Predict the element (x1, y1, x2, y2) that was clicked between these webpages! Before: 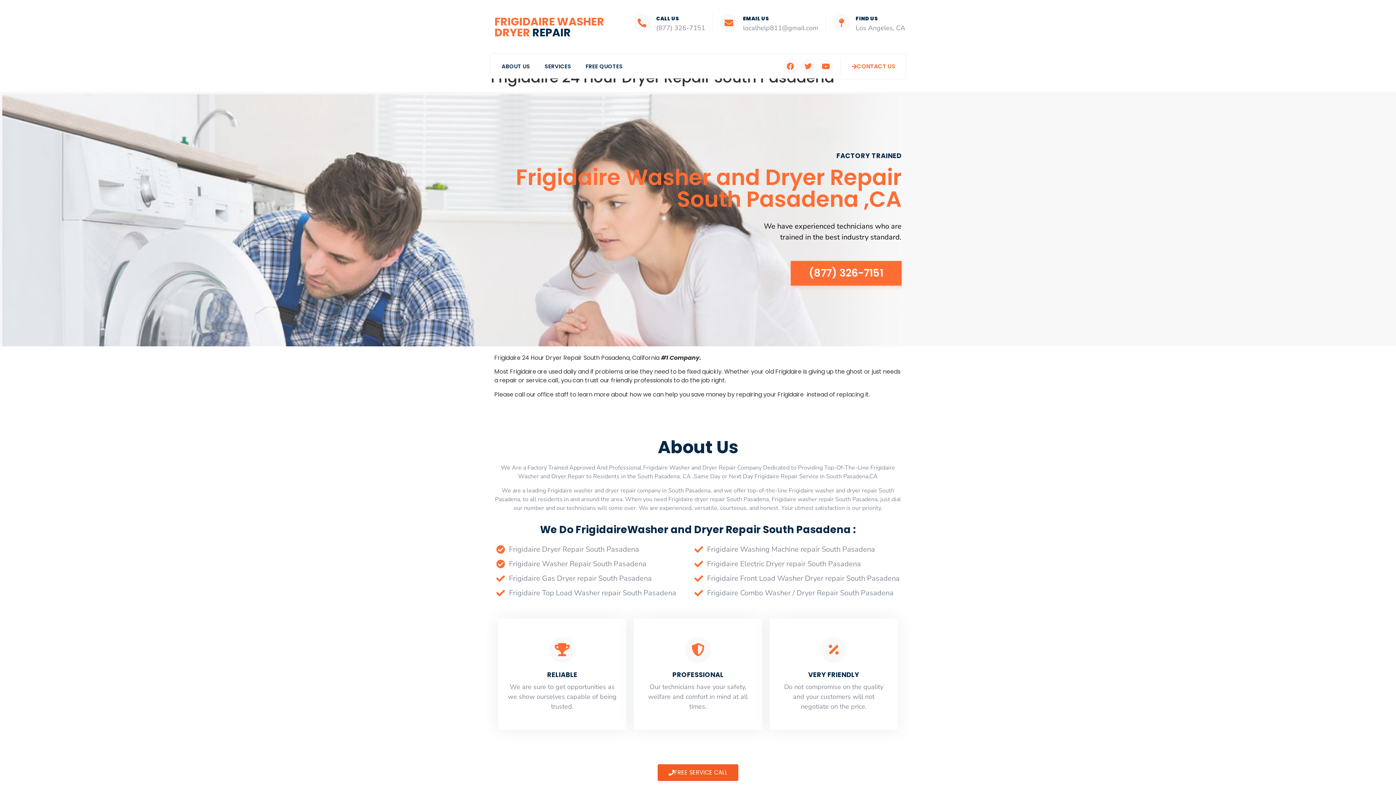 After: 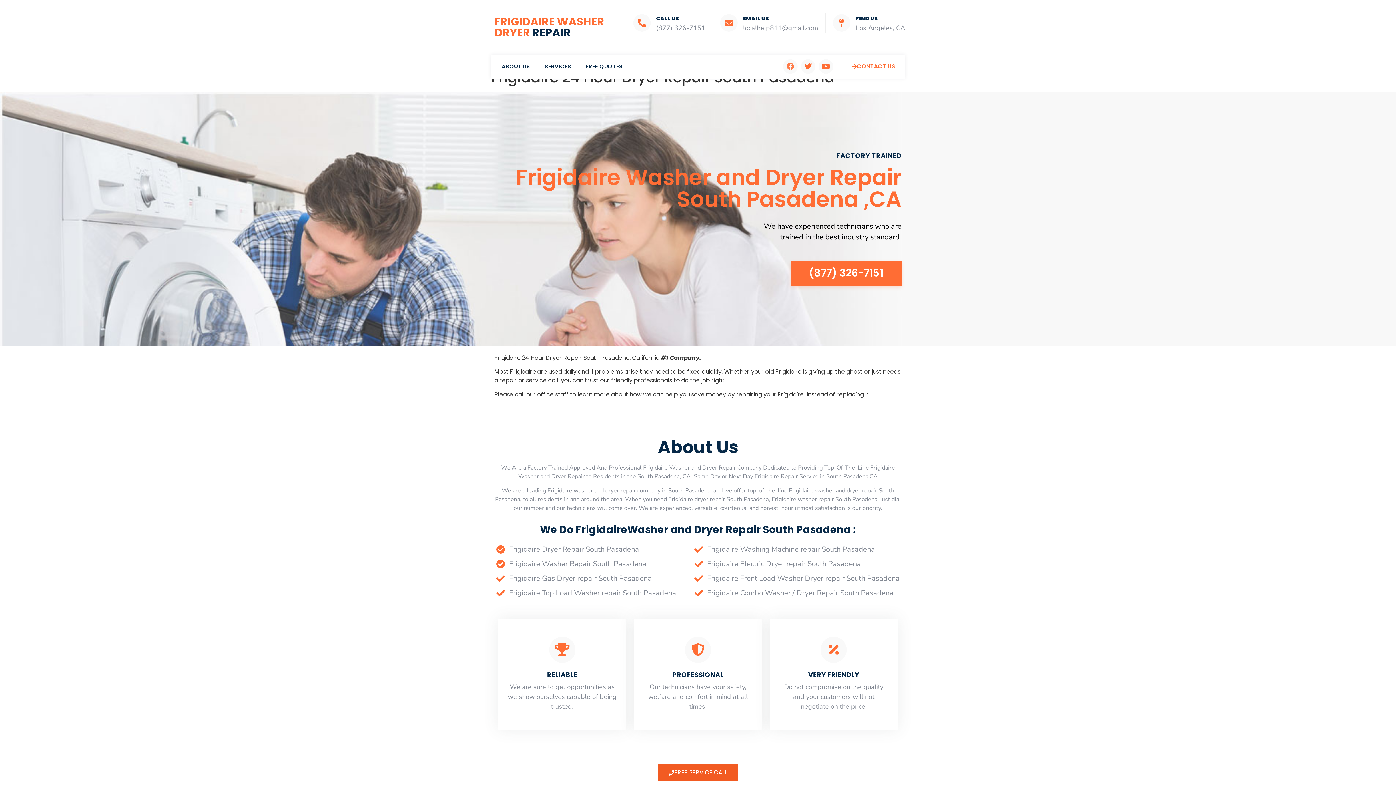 Action: bbox: (783, 59, 797, 73) label: Facebook